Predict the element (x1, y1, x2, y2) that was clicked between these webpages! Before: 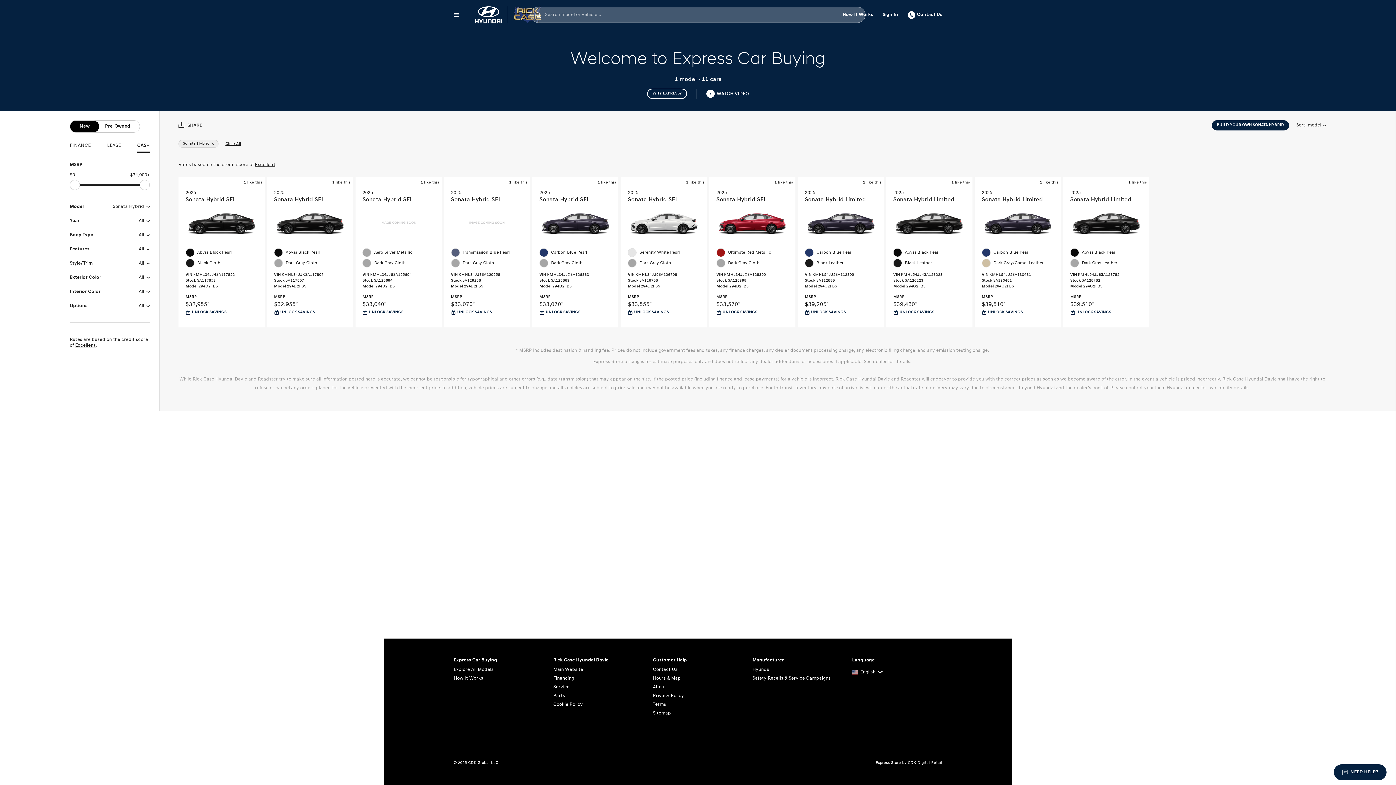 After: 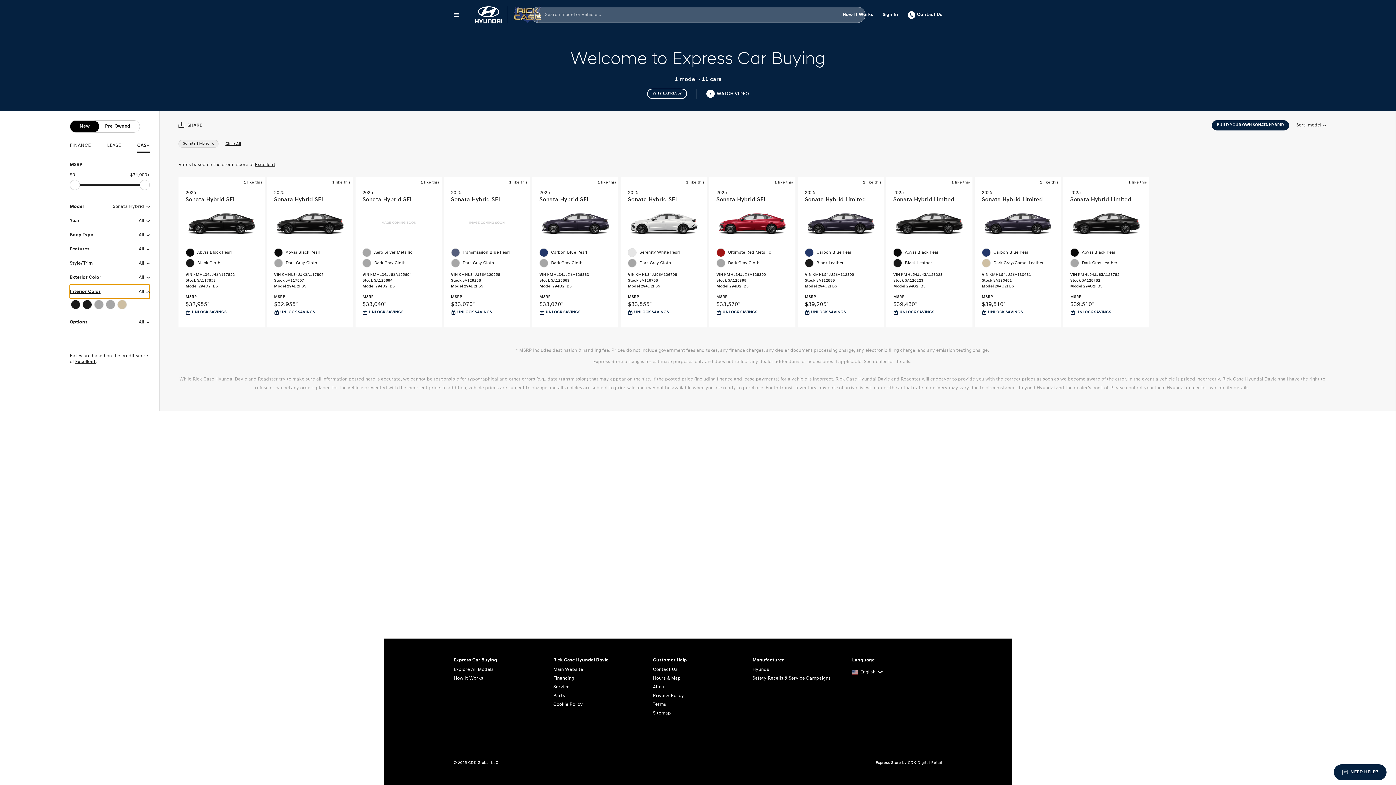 Action: bbox: (69, 284, 149, 298) label: Interior Color
All